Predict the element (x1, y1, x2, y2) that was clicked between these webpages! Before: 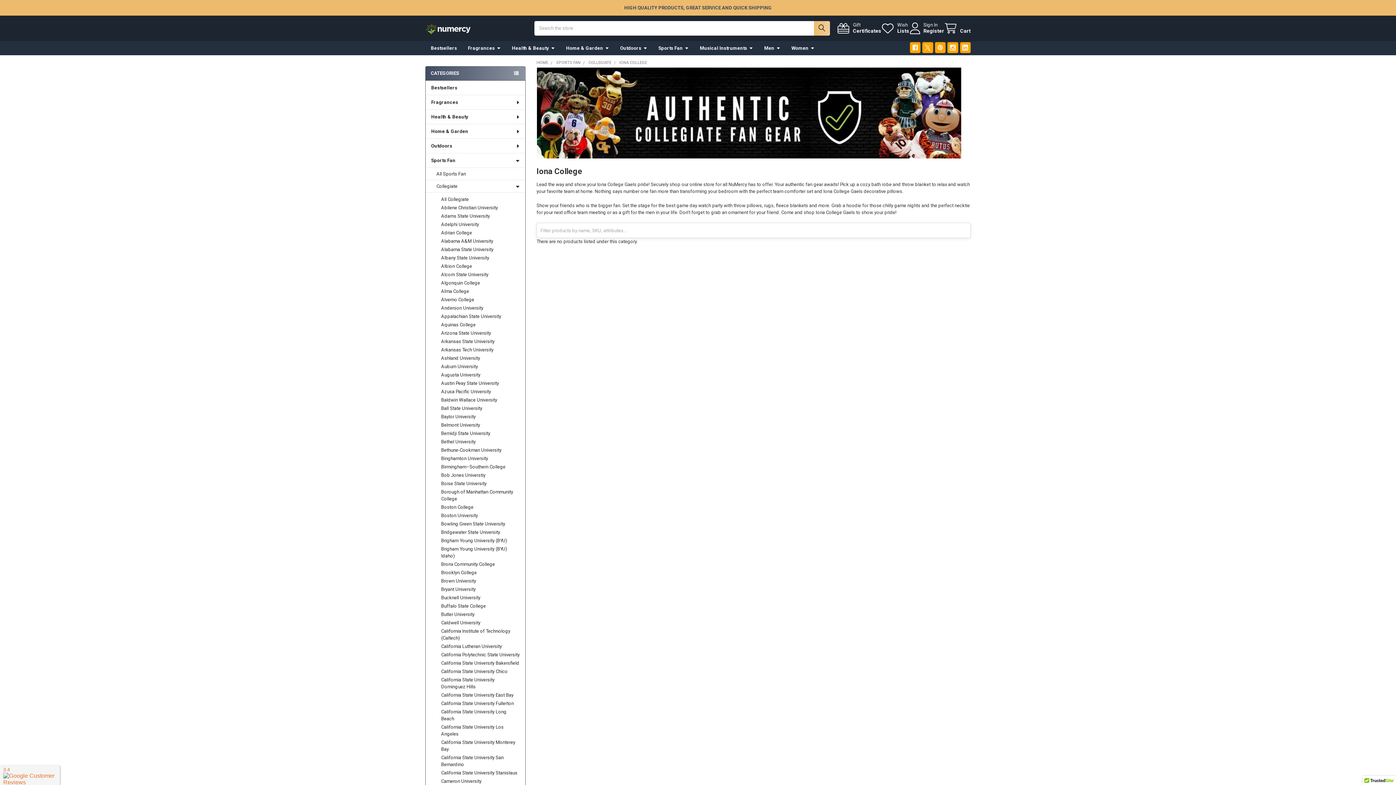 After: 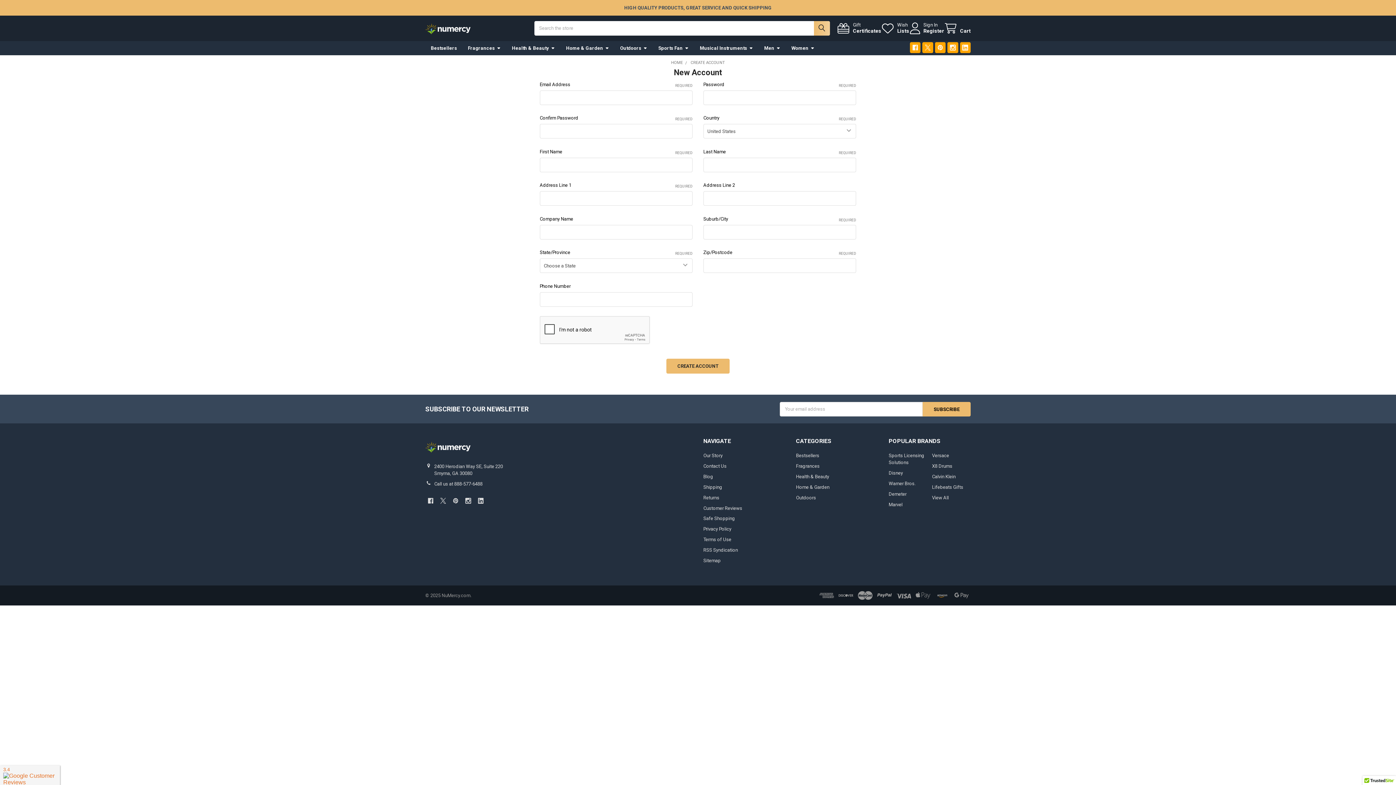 Action: label: Register bbox: (923, 28, 944, 34)